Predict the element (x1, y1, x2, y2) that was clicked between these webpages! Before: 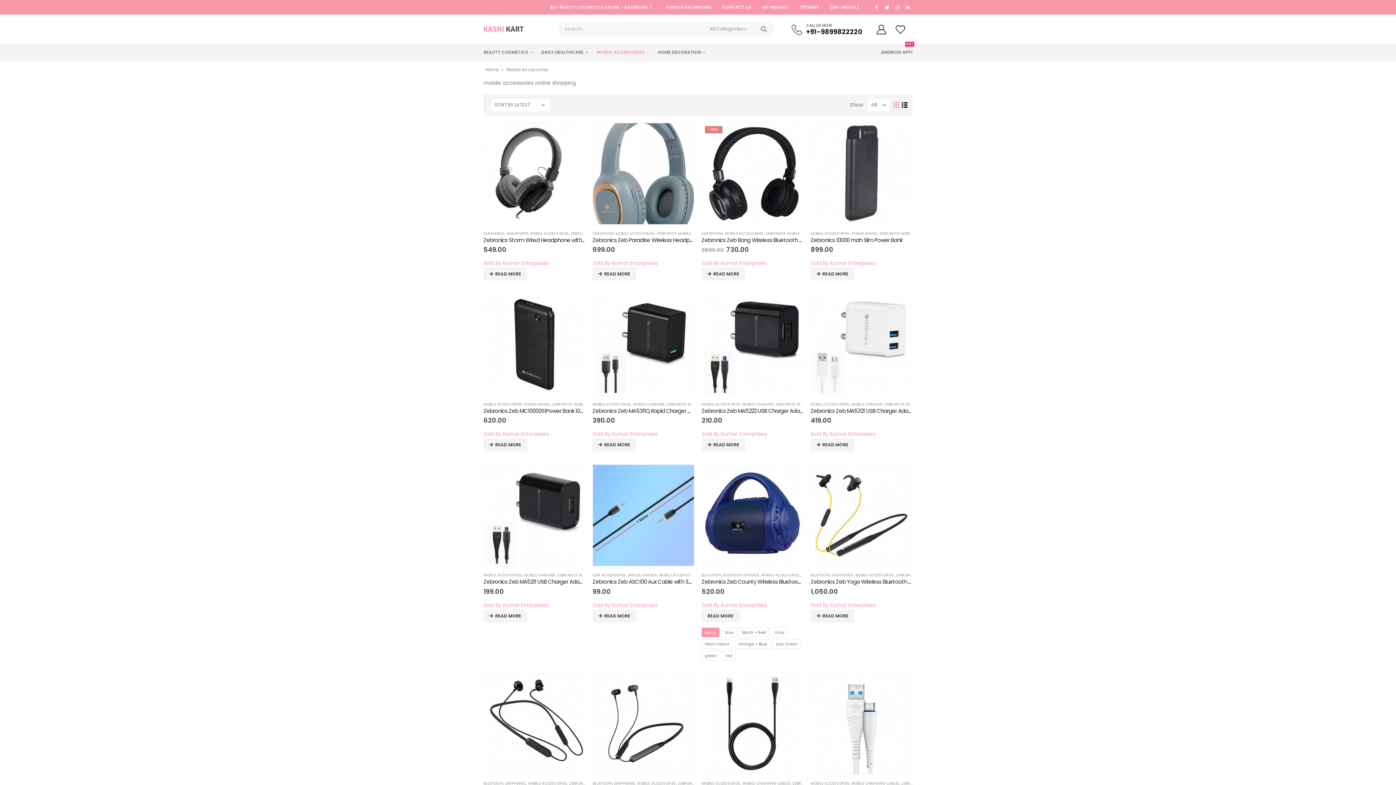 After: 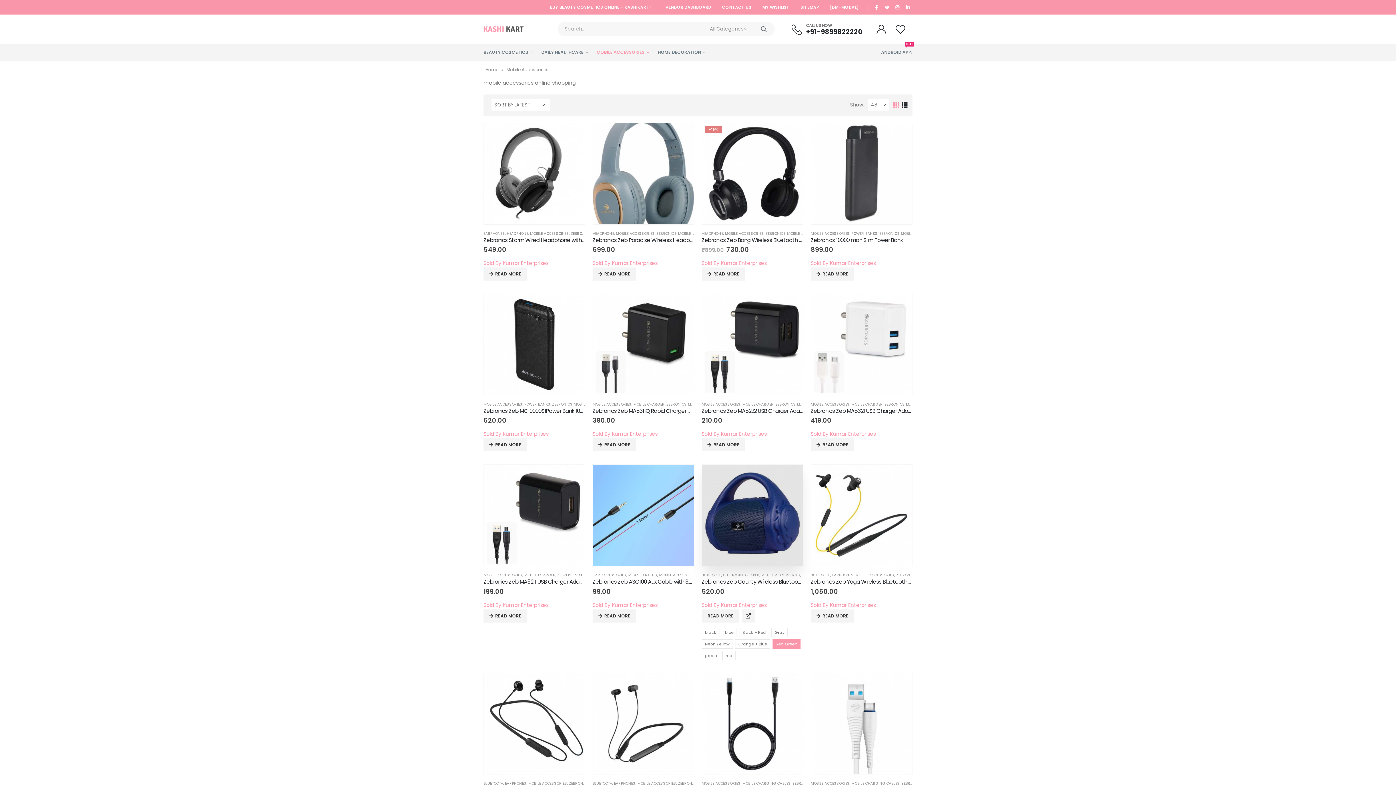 Action: bbox: (772, 639, 800, 648) label: Sea Green